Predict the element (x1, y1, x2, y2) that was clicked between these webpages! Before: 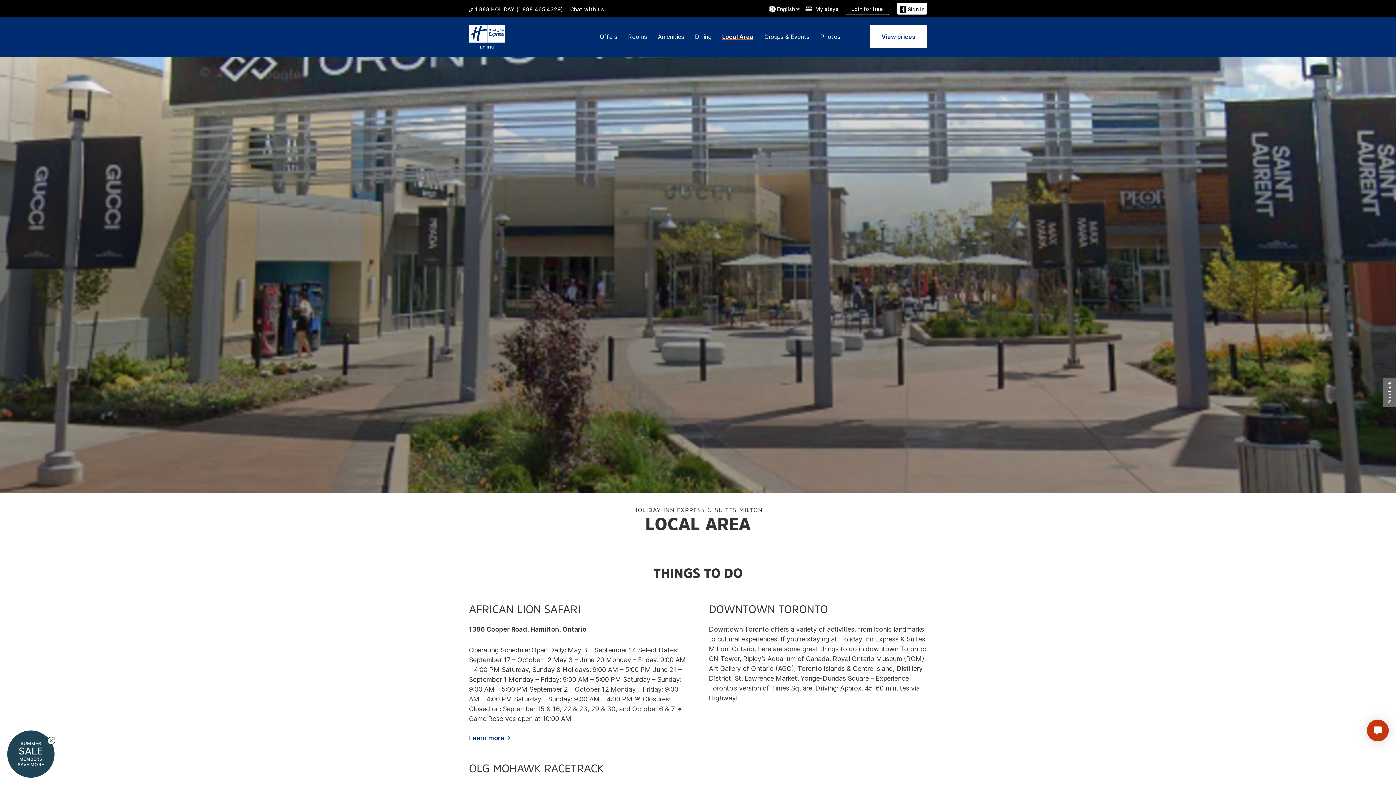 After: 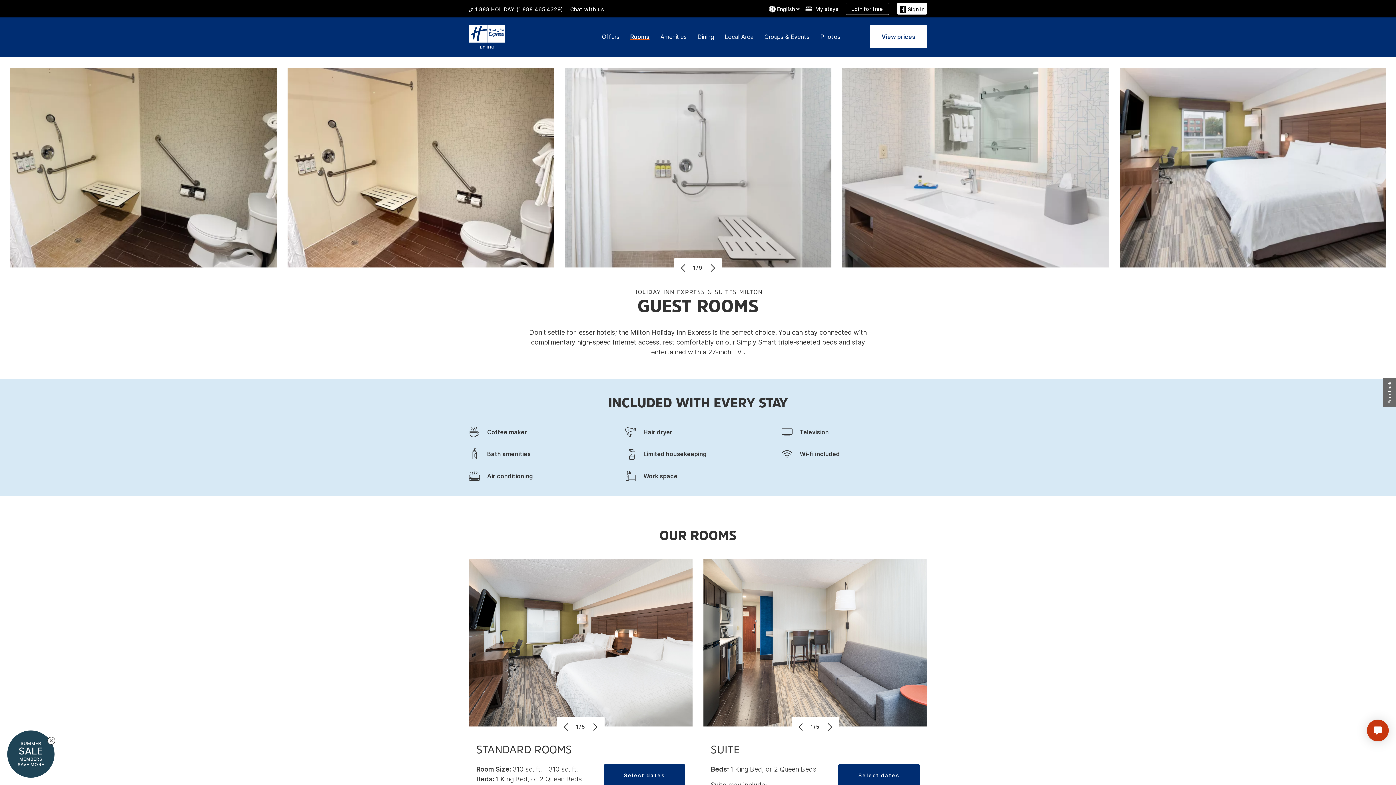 Action: label: Rooms bbox: (628, 33, 647, 40)